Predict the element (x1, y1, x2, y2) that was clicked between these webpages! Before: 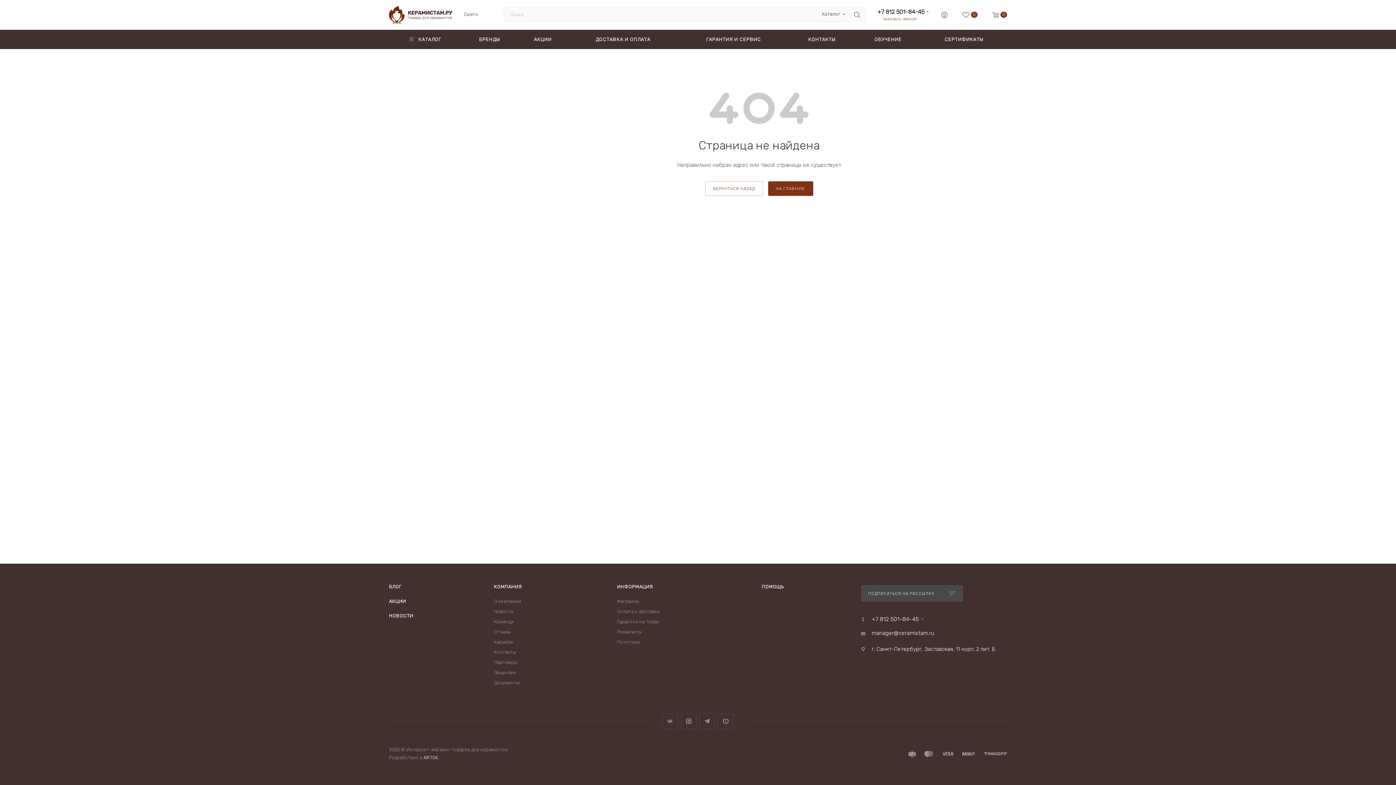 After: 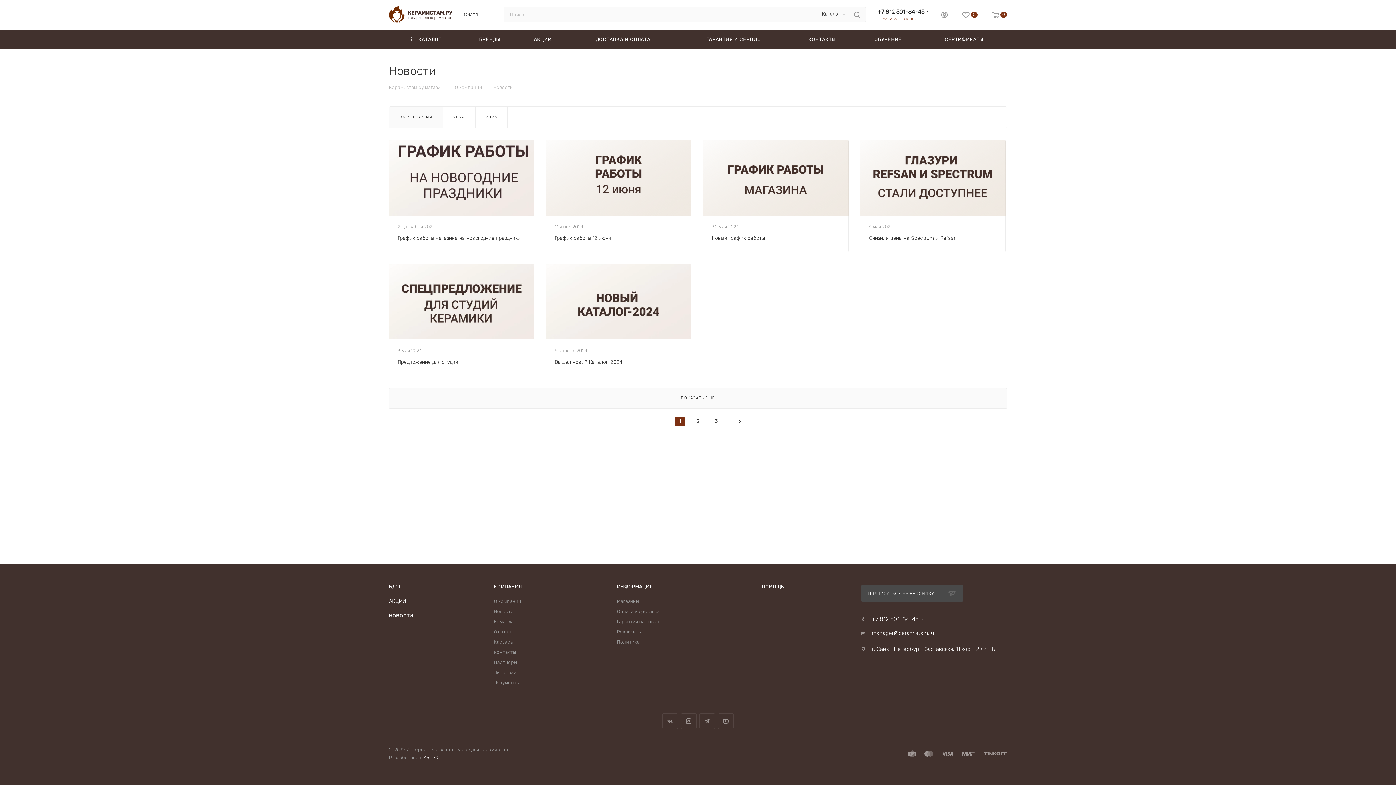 Action: bbox: (389, 613, 413, 618) label: НОВОСТИ